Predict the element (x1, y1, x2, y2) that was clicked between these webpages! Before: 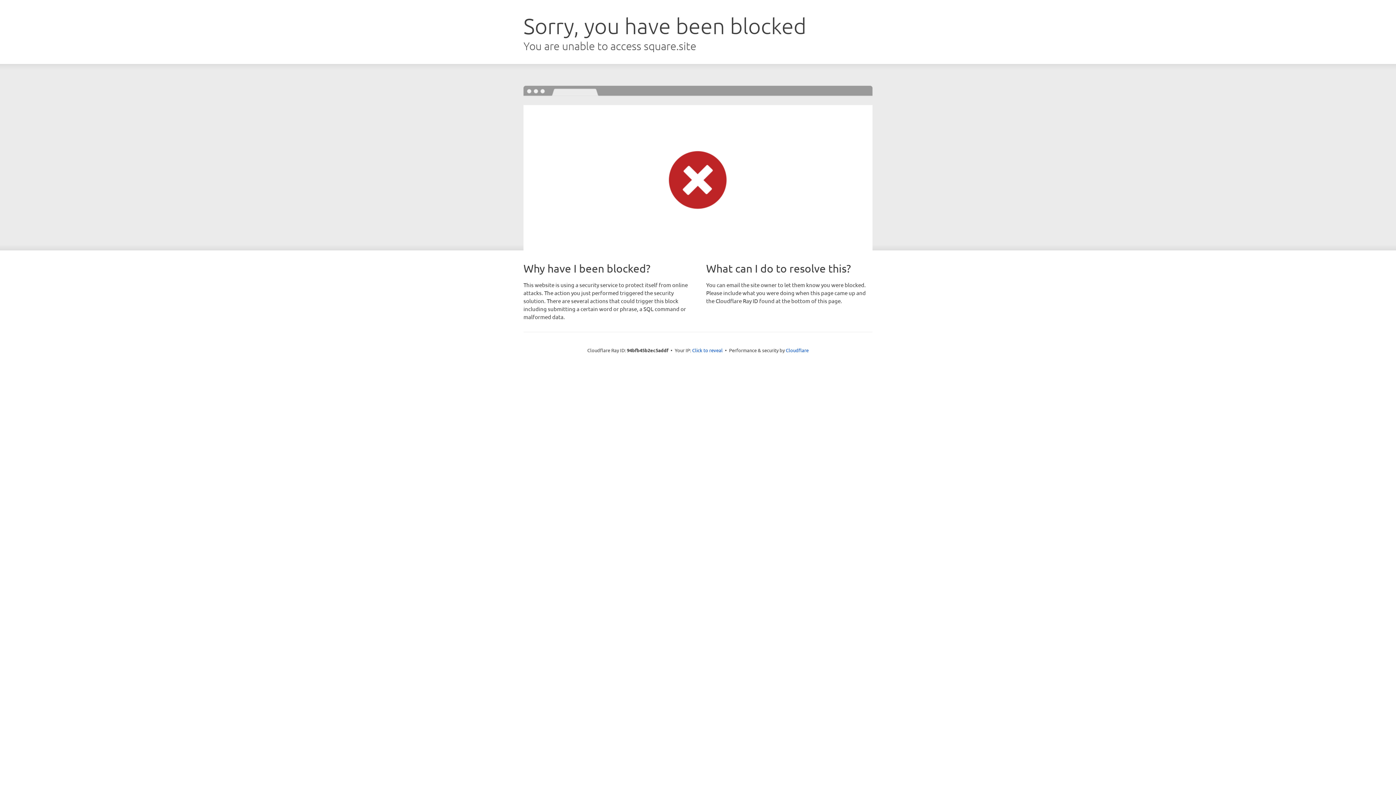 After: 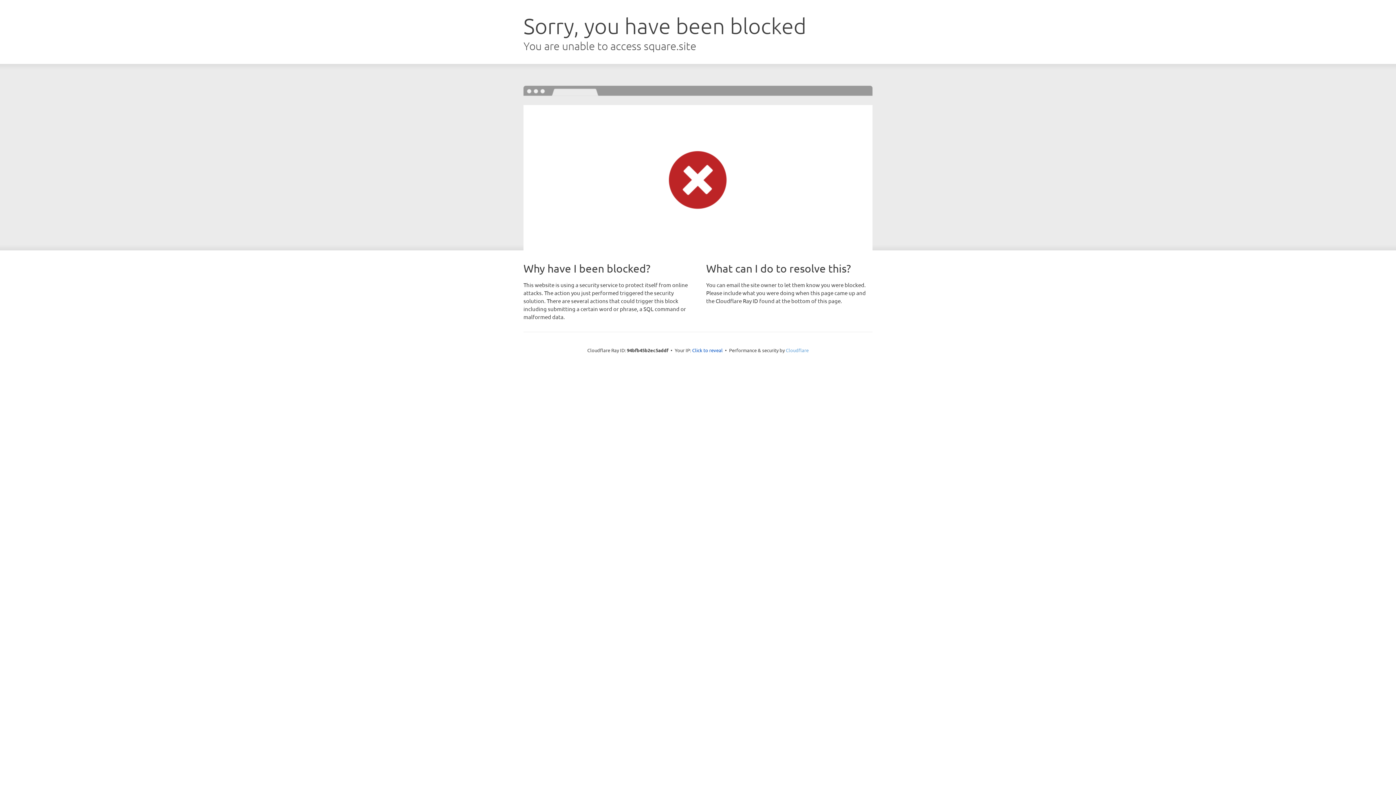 Action: label: Cloudflare bbox: (786, 347, 808, 353)